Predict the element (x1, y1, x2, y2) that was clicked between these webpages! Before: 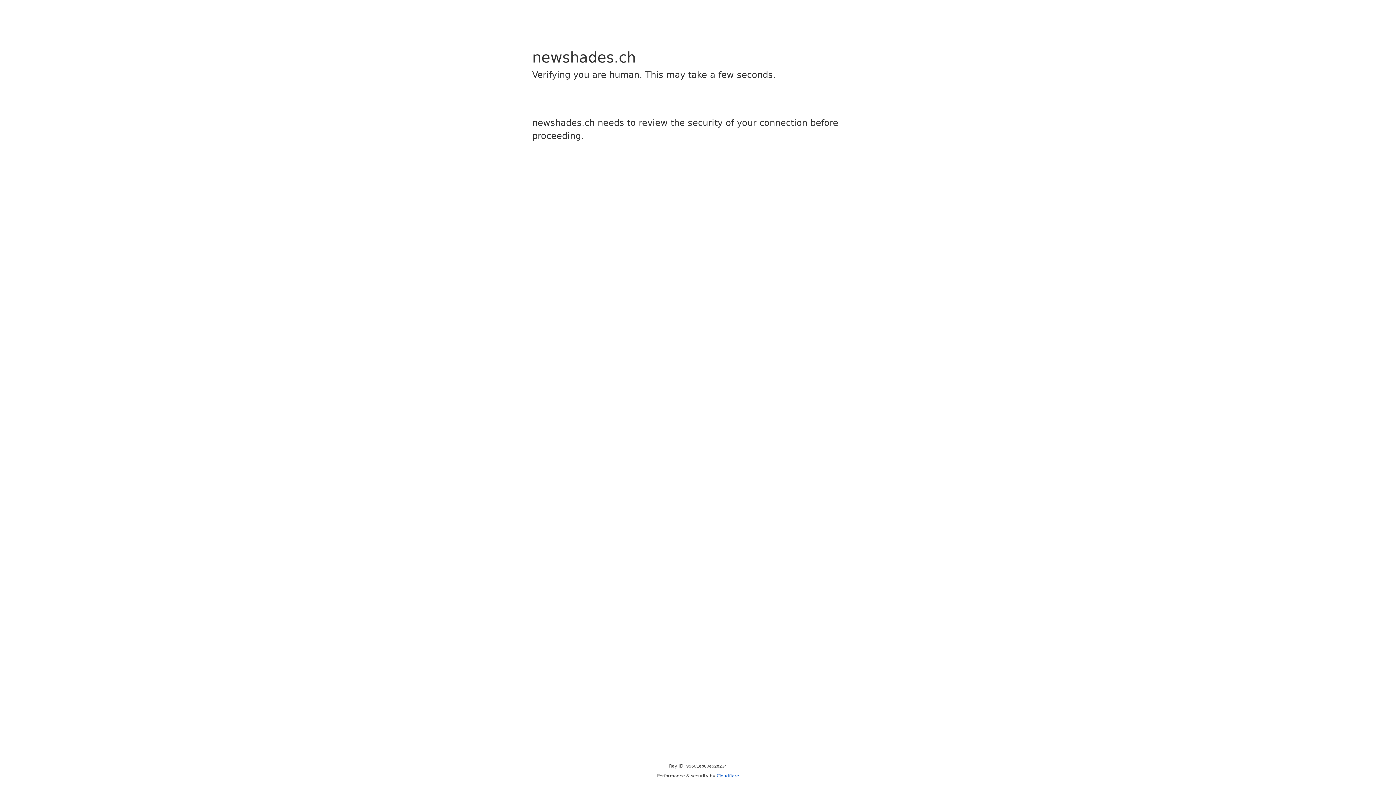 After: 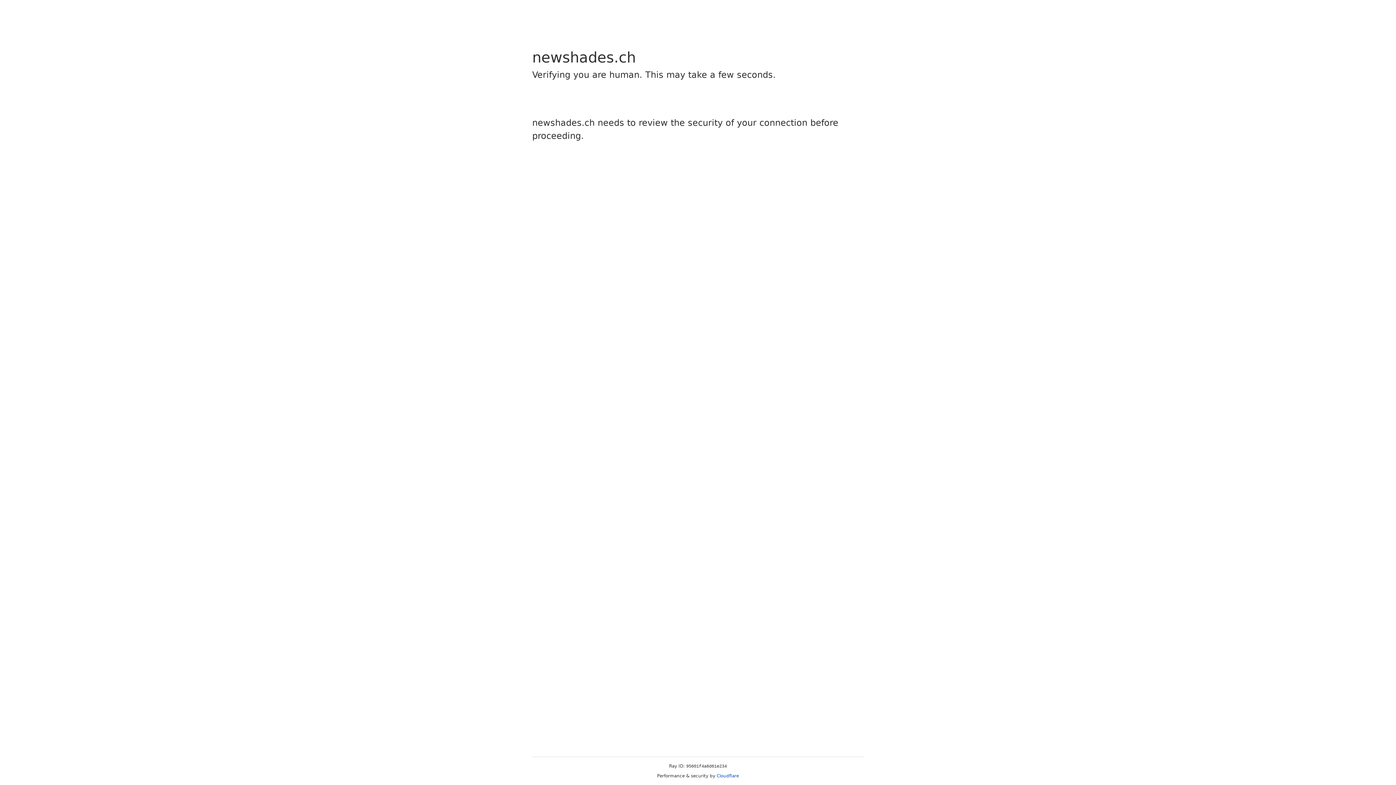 Action: bbox: (716, 773, 739, 778) label: Cloudflare